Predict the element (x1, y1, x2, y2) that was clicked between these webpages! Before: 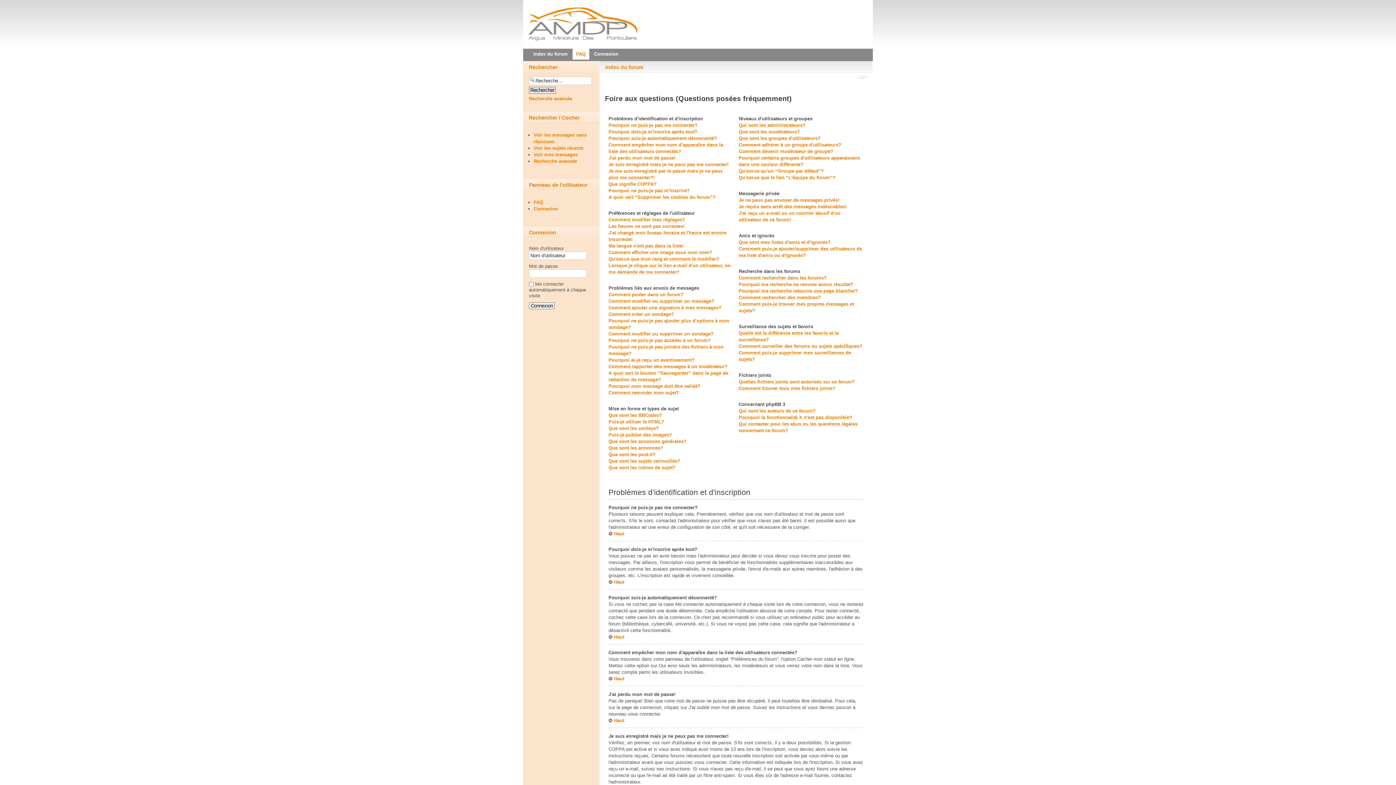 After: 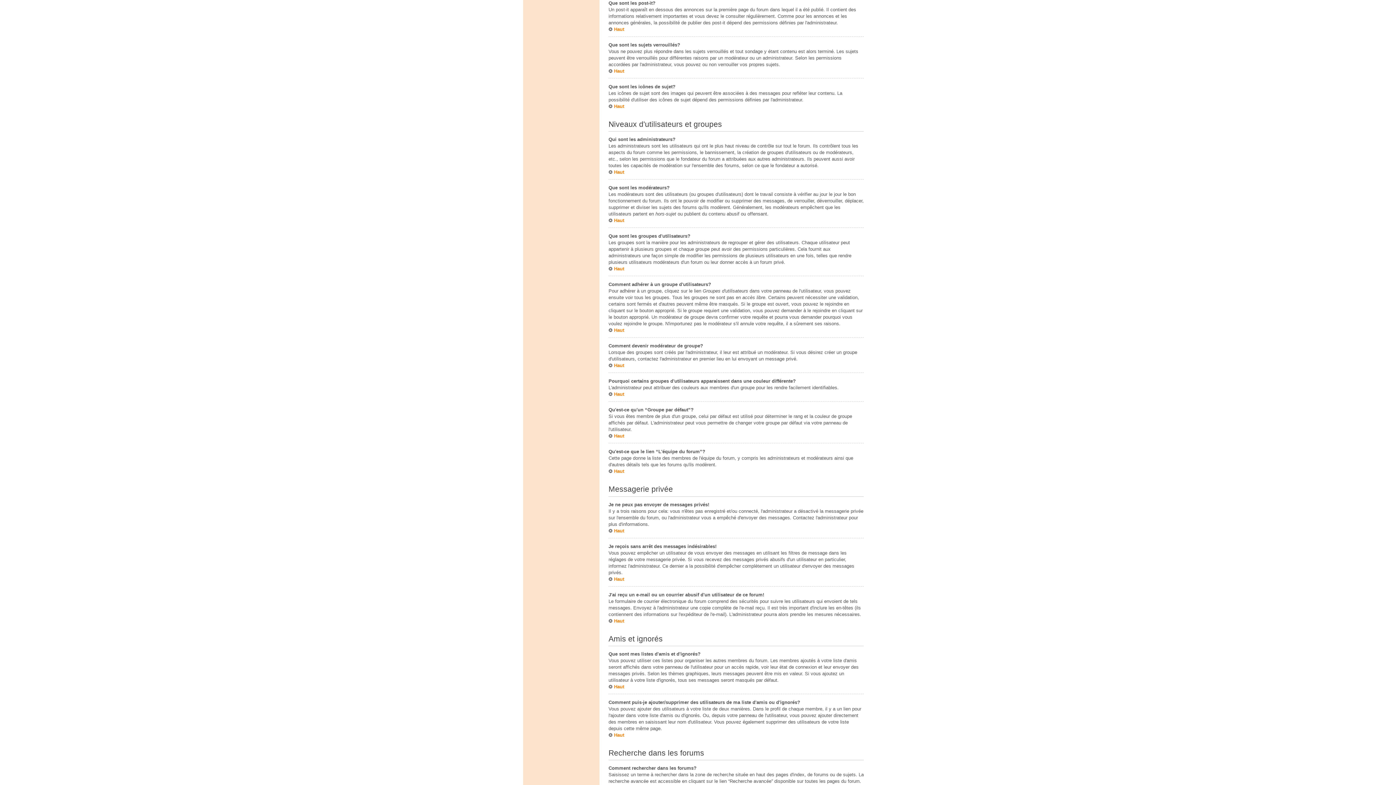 Action: label: Que sont les post-it? bbox: (608, 451, 655, 457)